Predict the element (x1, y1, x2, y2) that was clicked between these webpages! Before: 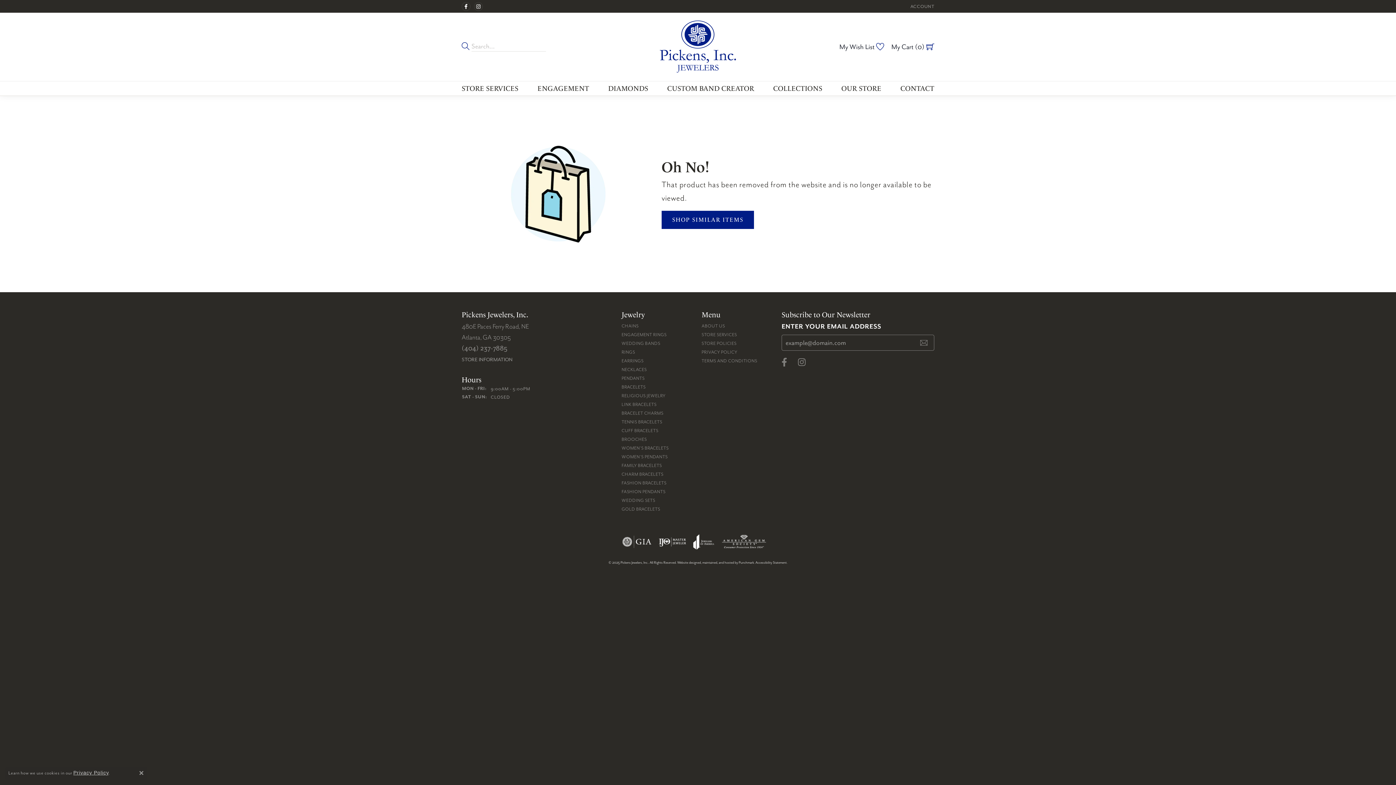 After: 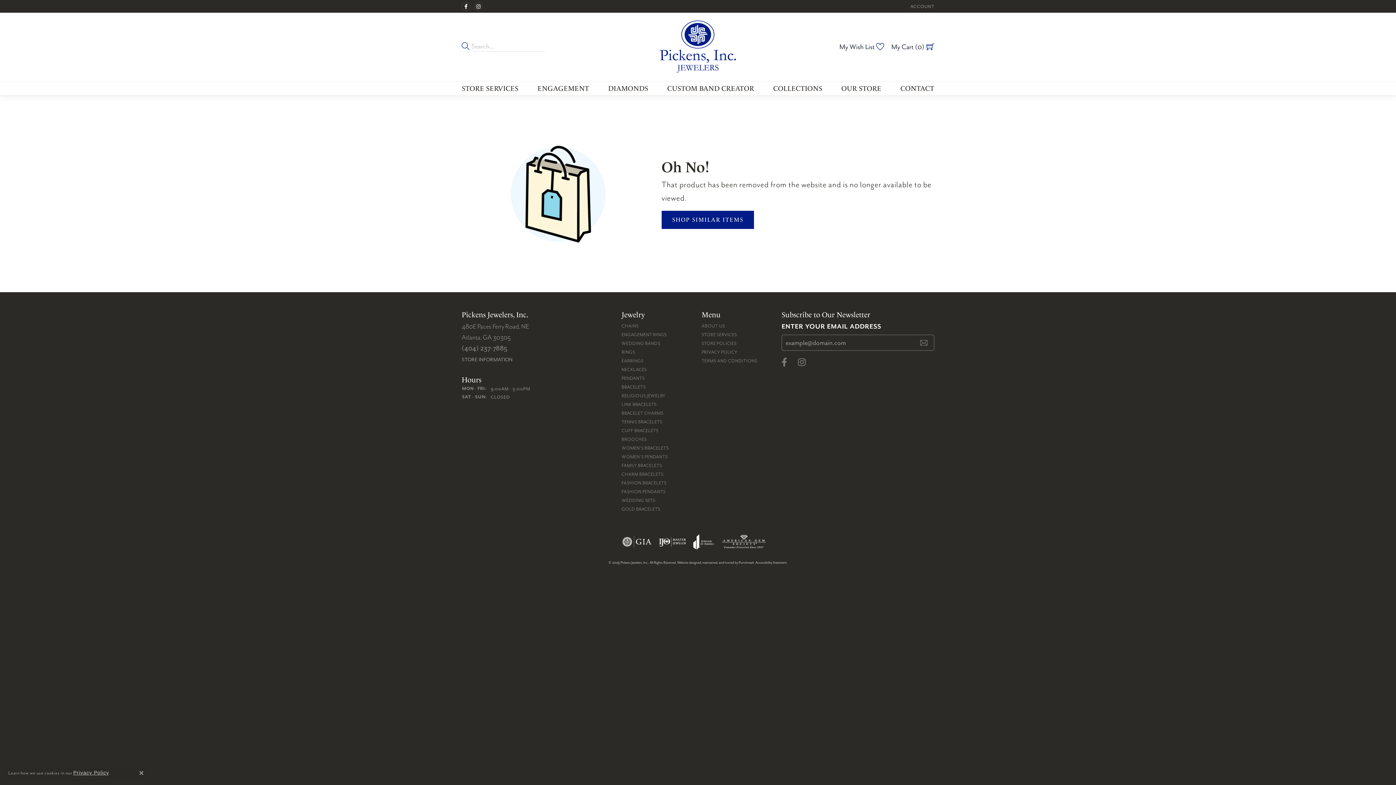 Action: bbox: (622, 533, 651, 551) label: Visit gia website